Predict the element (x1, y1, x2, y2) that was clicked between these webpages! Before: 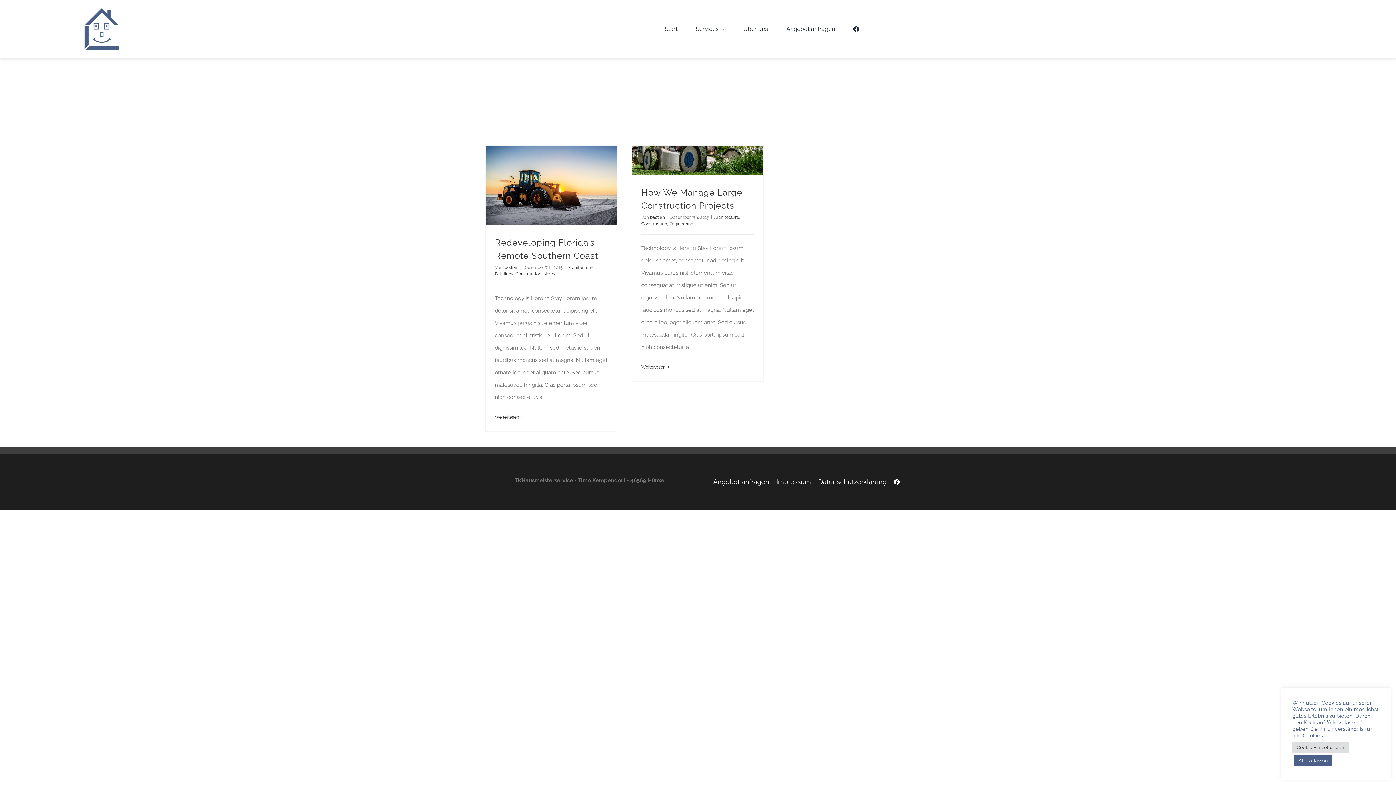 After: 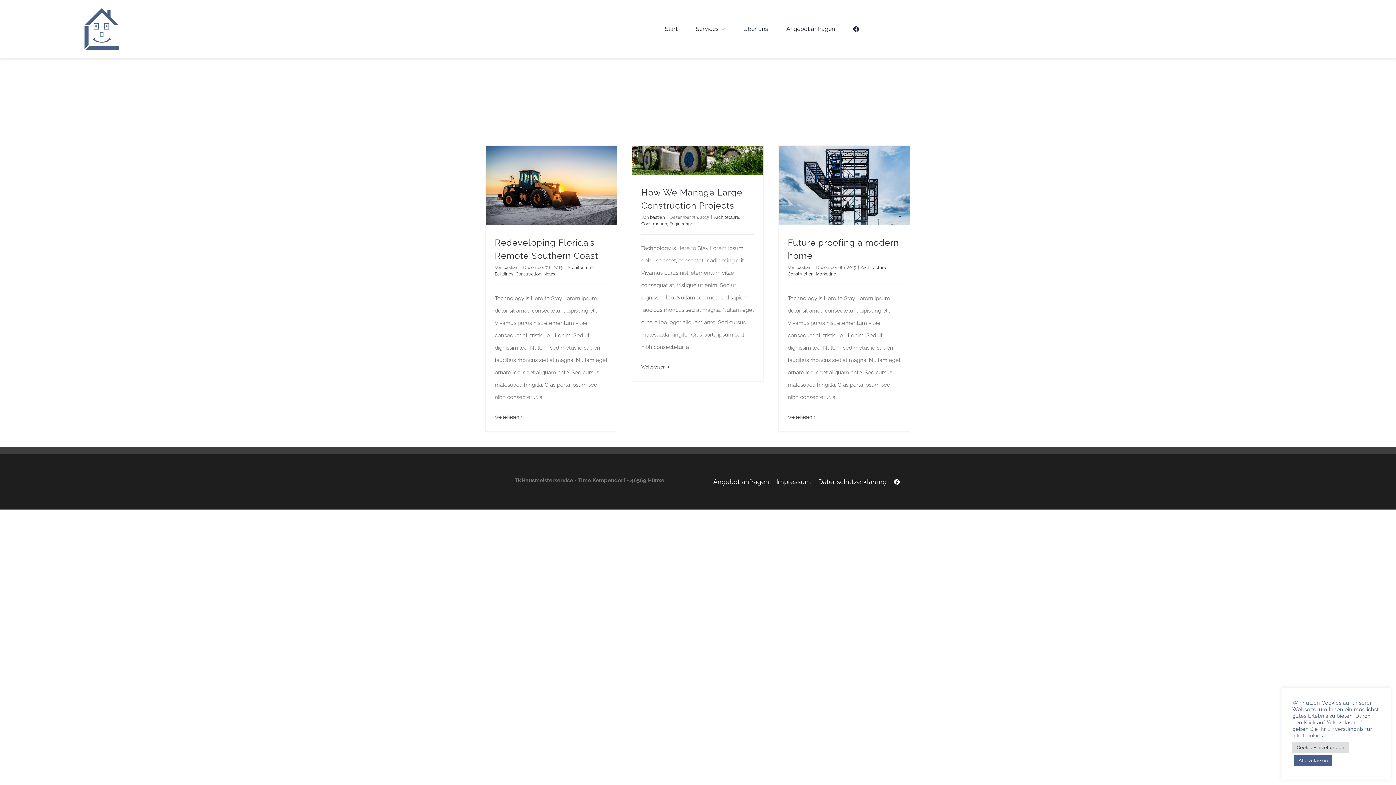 Action: bbox: (641, 221, 667, 226) label: Construction